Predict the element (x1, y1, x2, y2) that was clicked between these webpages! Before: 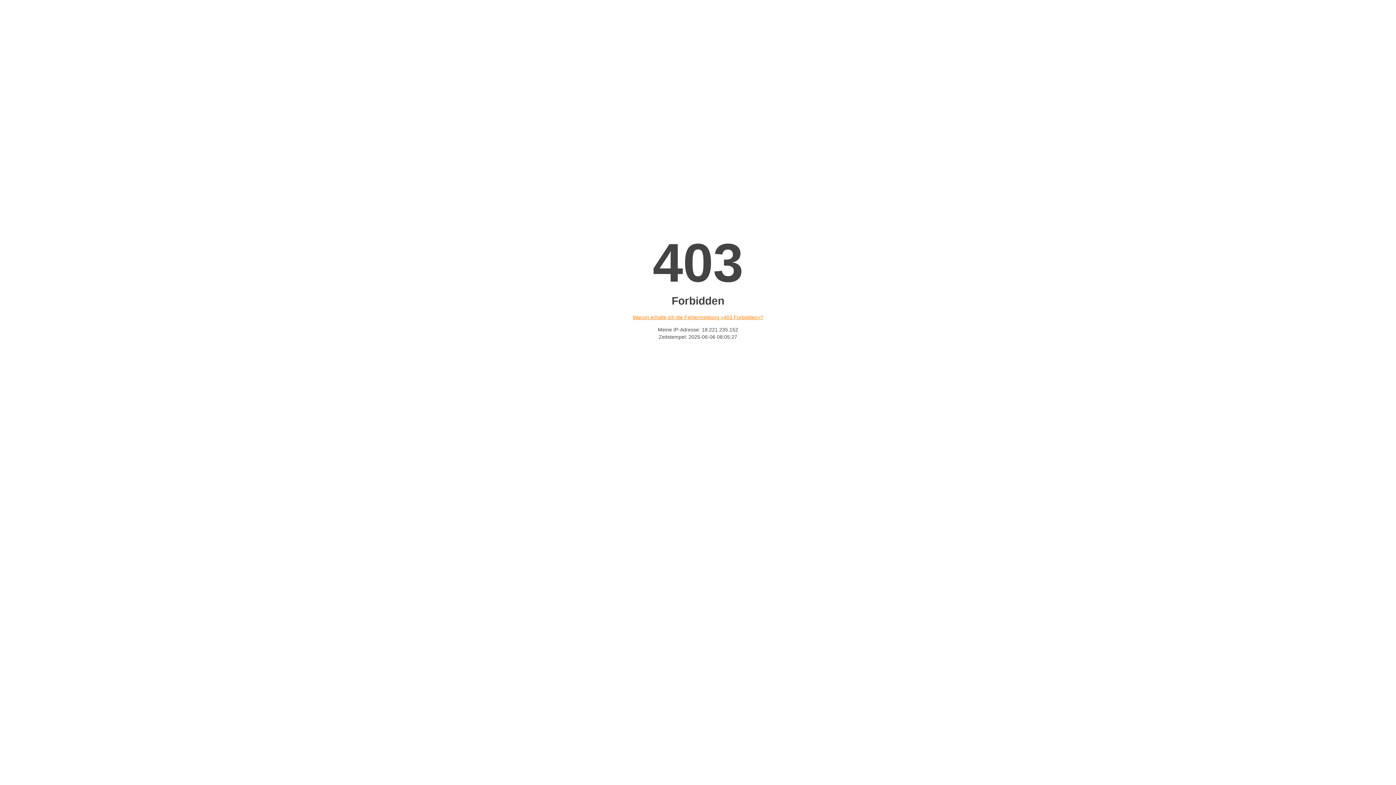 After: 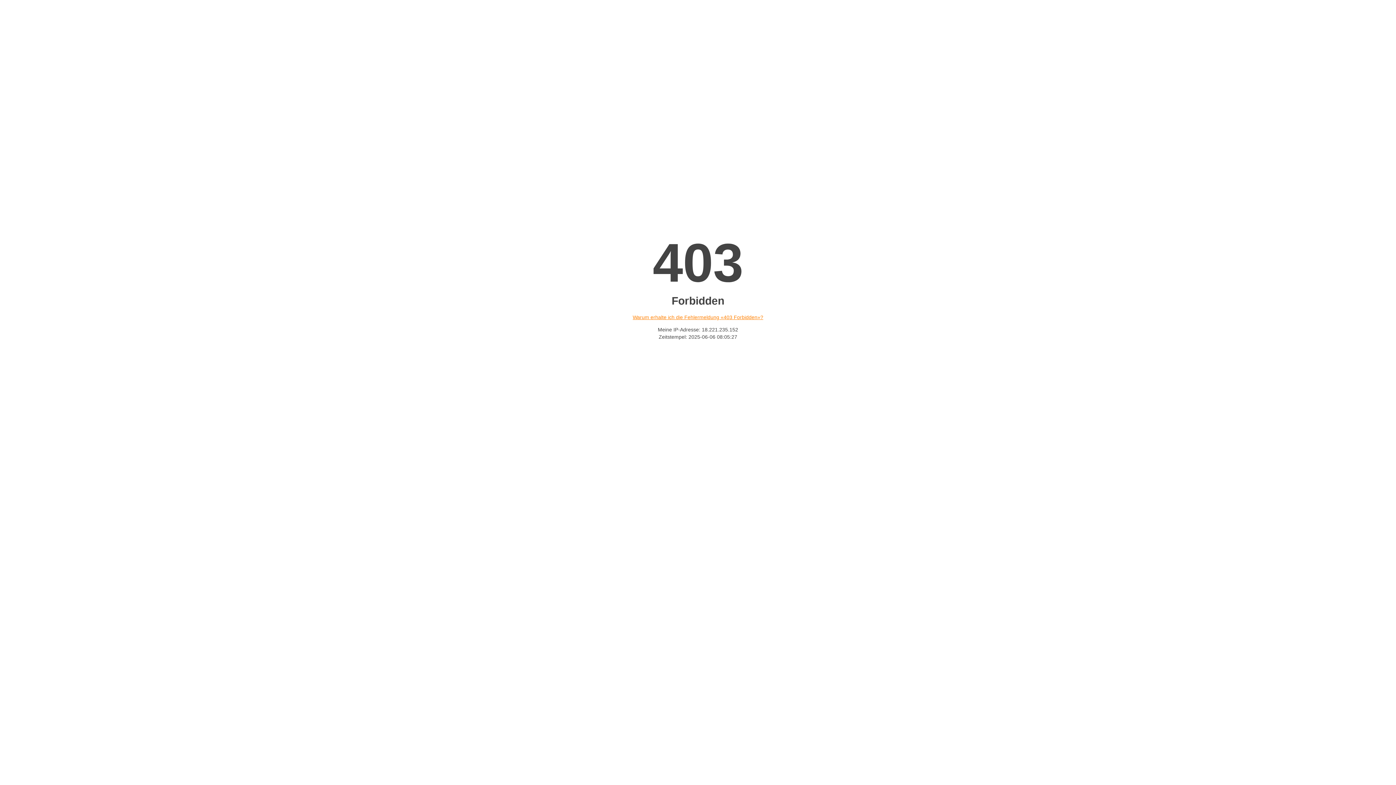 Action: label: Warum erhalte ich die Fehlermeldung «403 Forbidden»? bbox: (632, 314, 763, 320)